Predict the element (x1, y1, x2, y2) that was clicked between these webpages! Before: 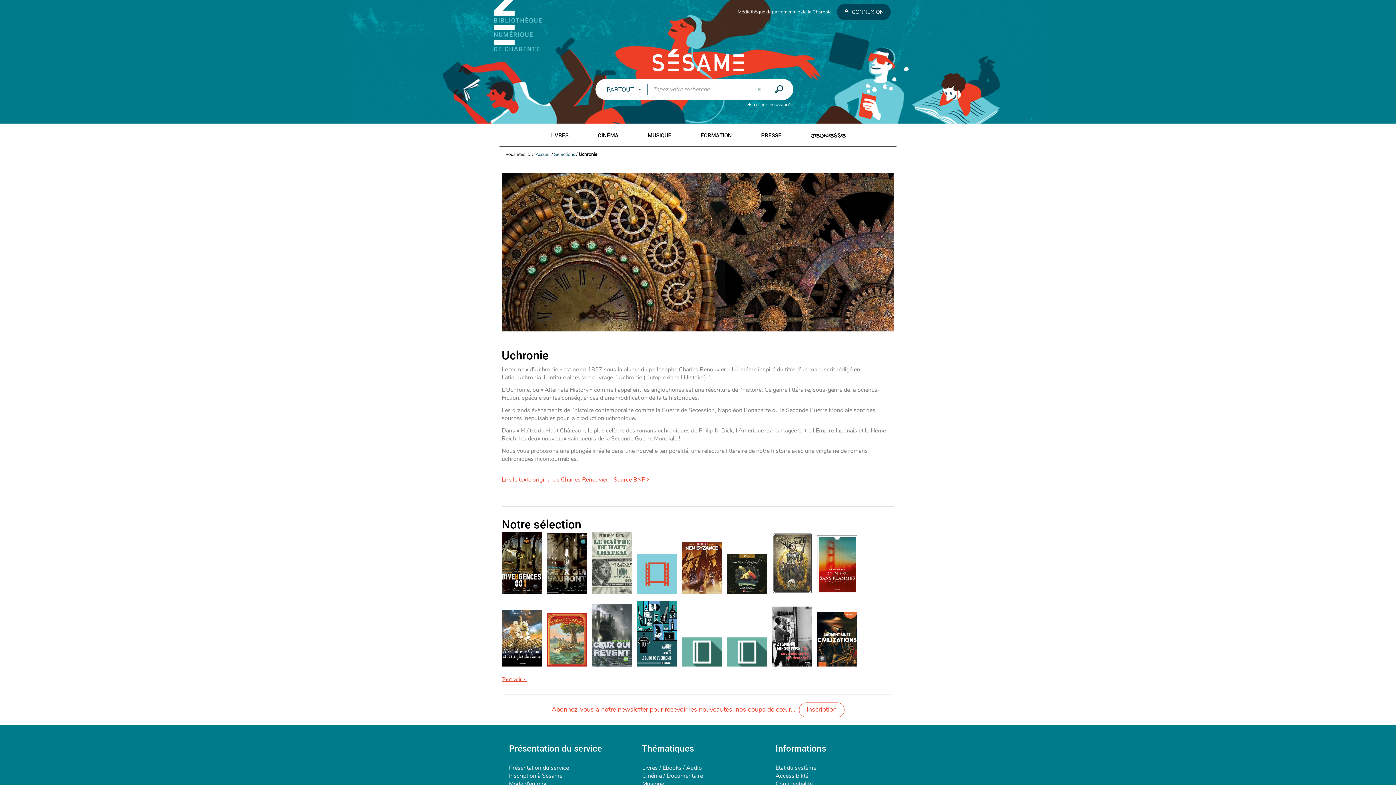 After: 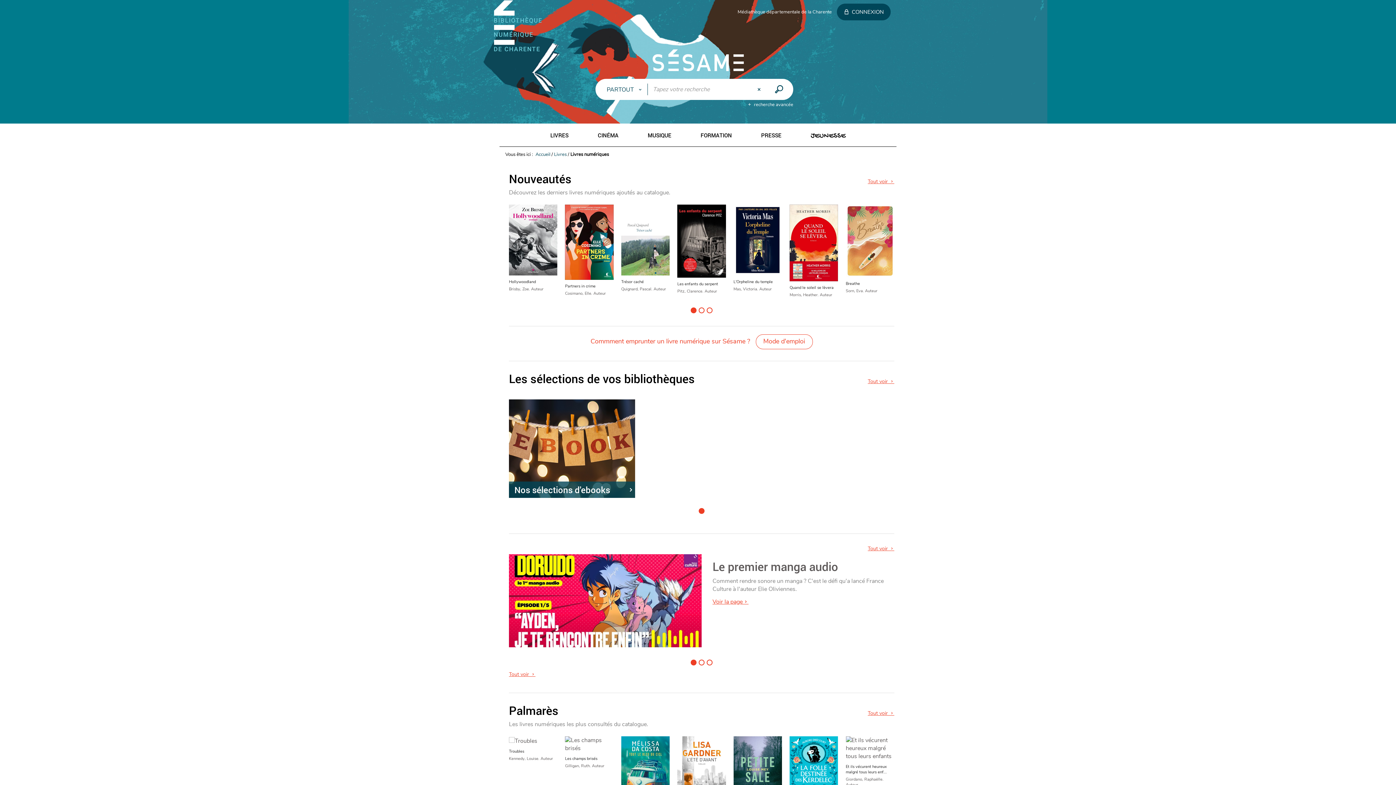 Action: label: Ebooks bbox: (662, 764, 681, 772)